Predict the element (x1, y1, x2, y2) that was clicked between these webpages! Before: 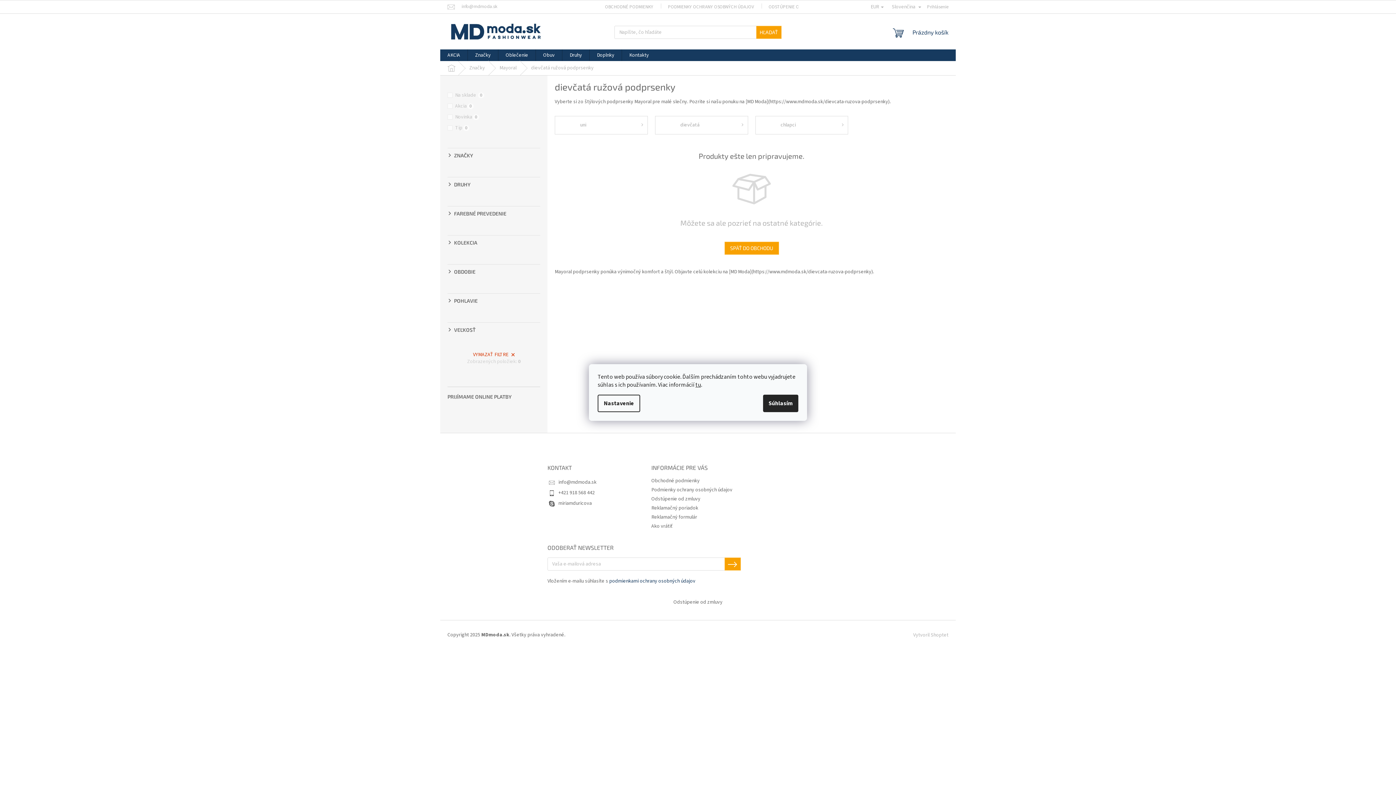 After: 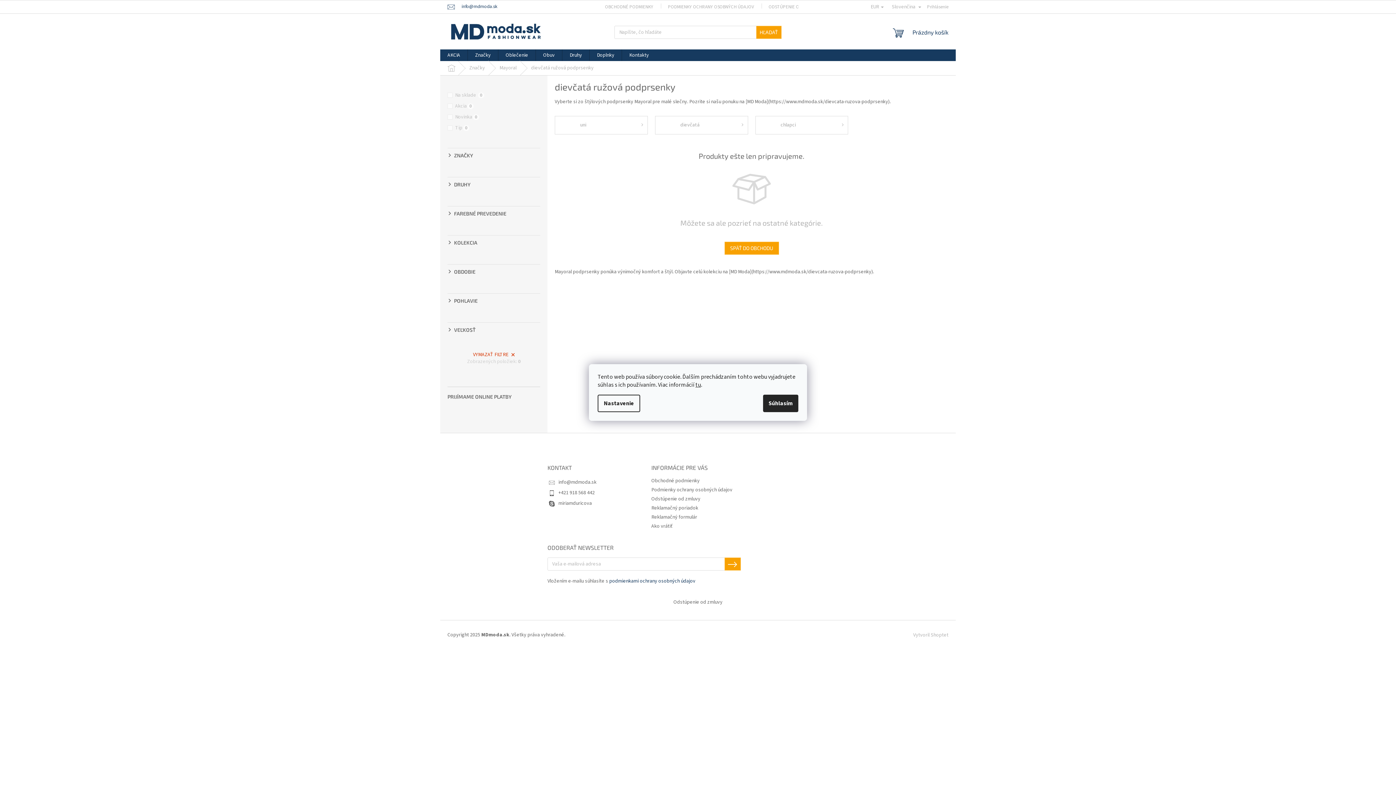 Action: label: info@mdmoda.sk bbox: (447, 3, 504, 9)